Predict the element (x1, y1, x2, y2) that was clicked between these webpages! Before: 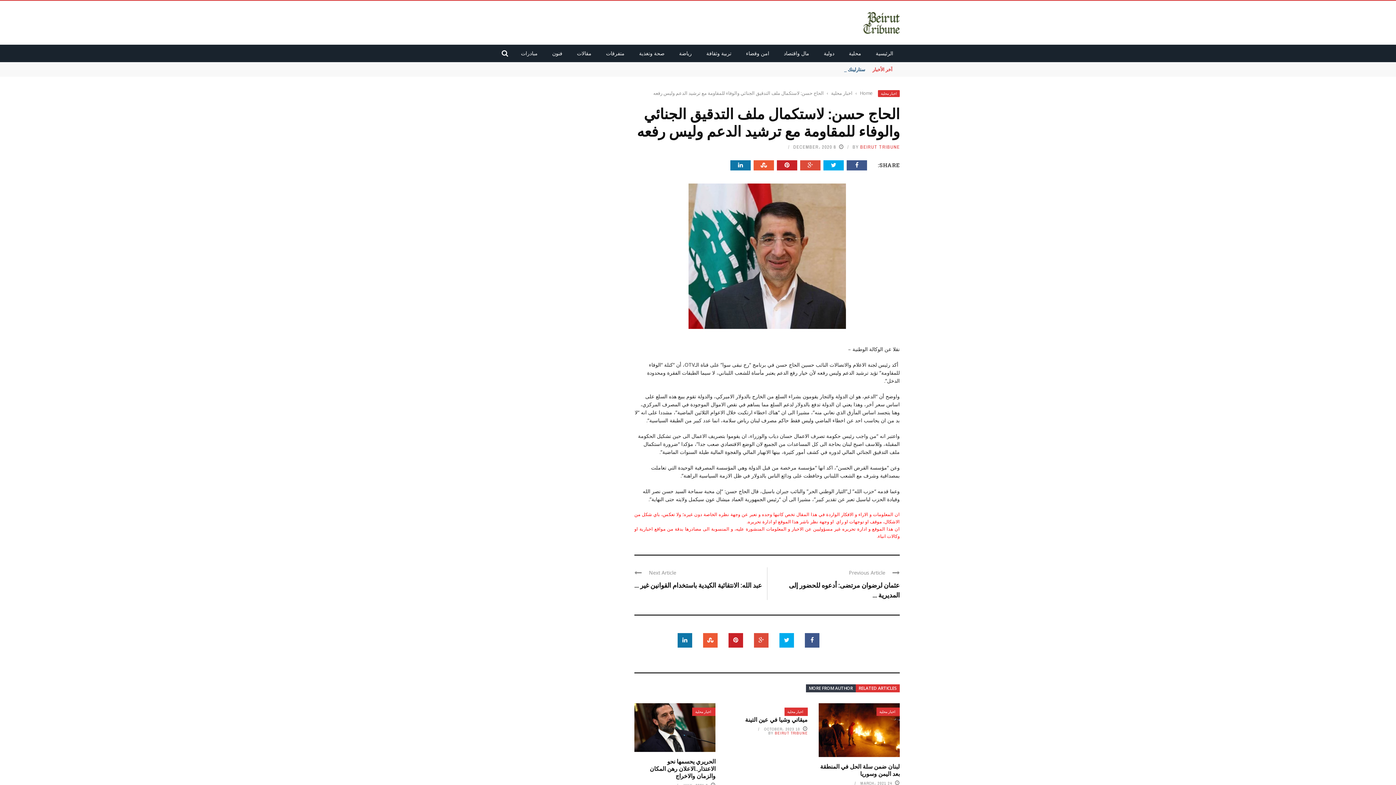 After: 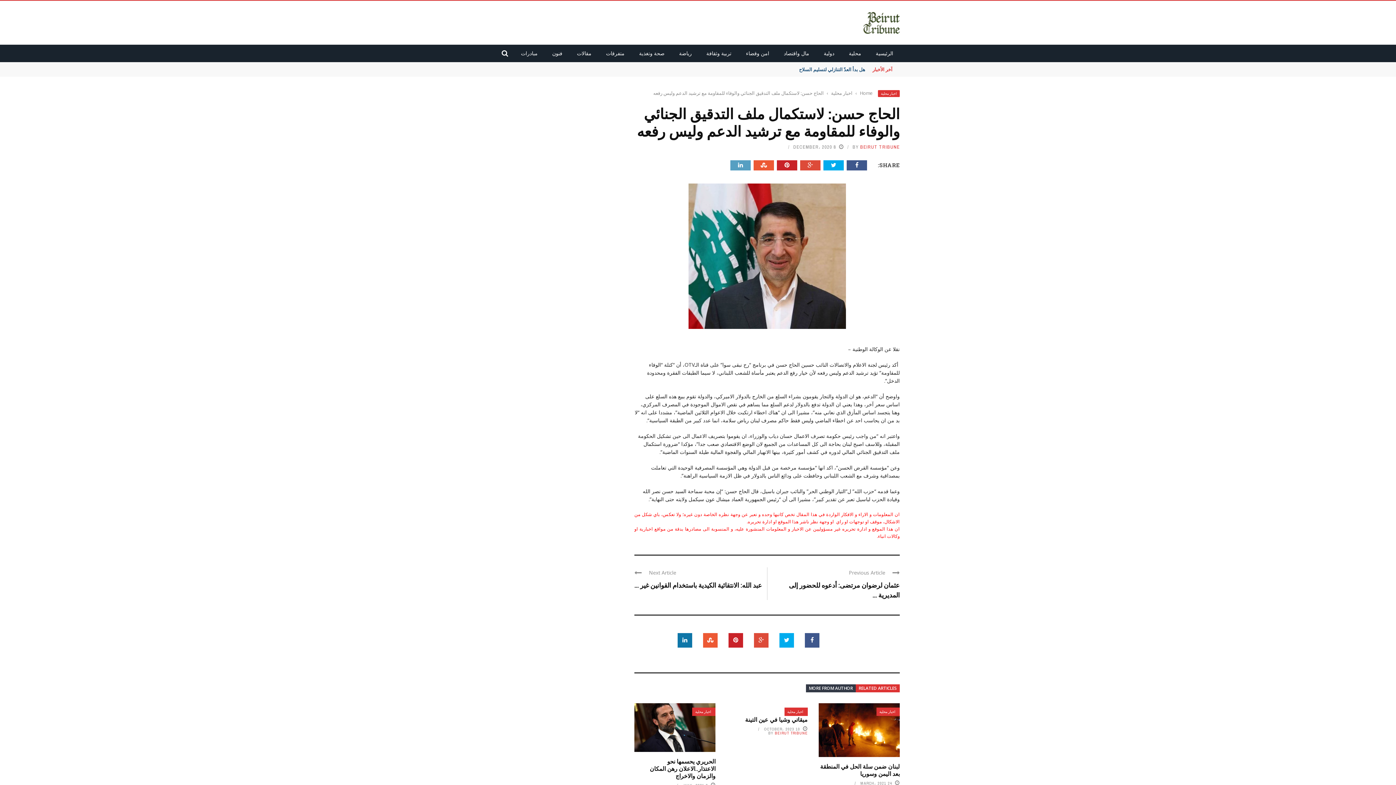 Action: bbox: (727, 160, 750, 170)